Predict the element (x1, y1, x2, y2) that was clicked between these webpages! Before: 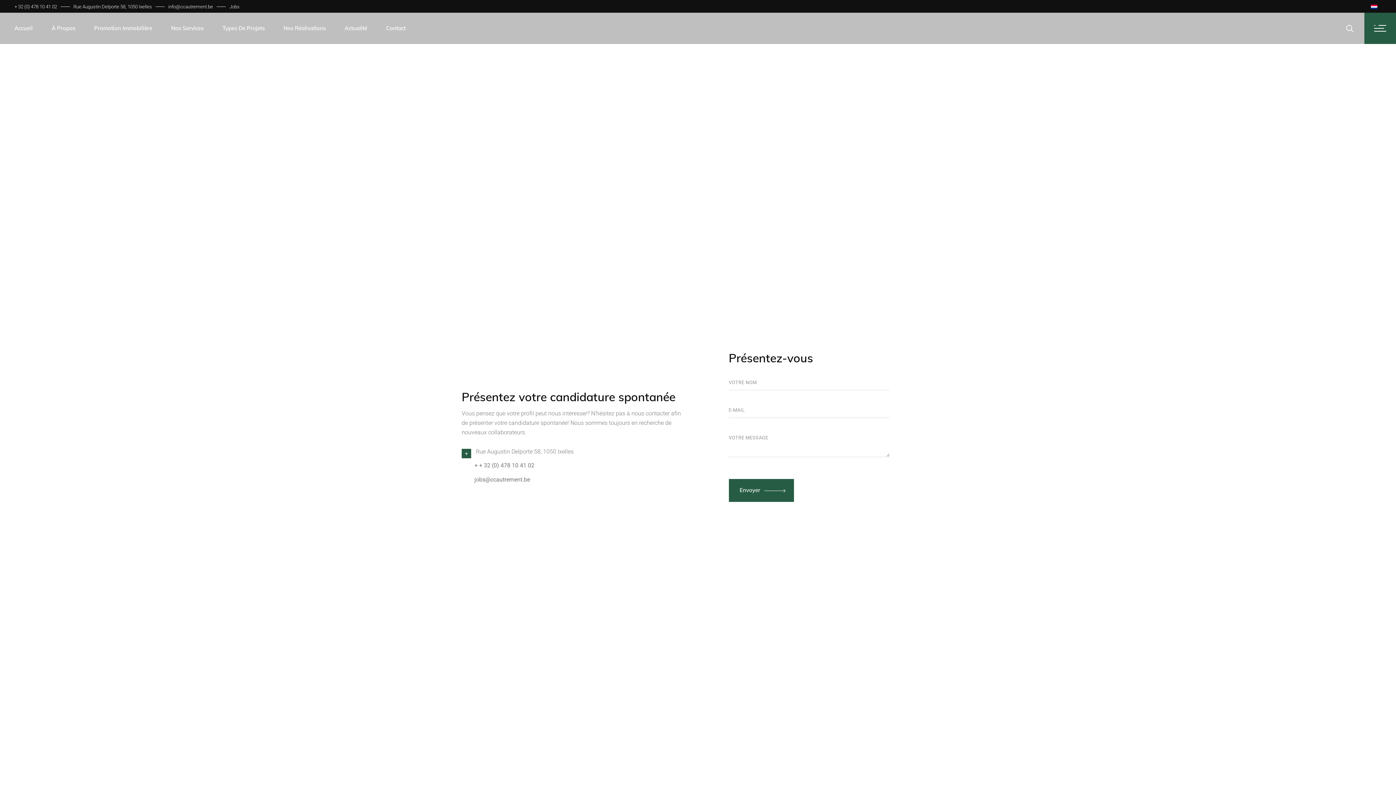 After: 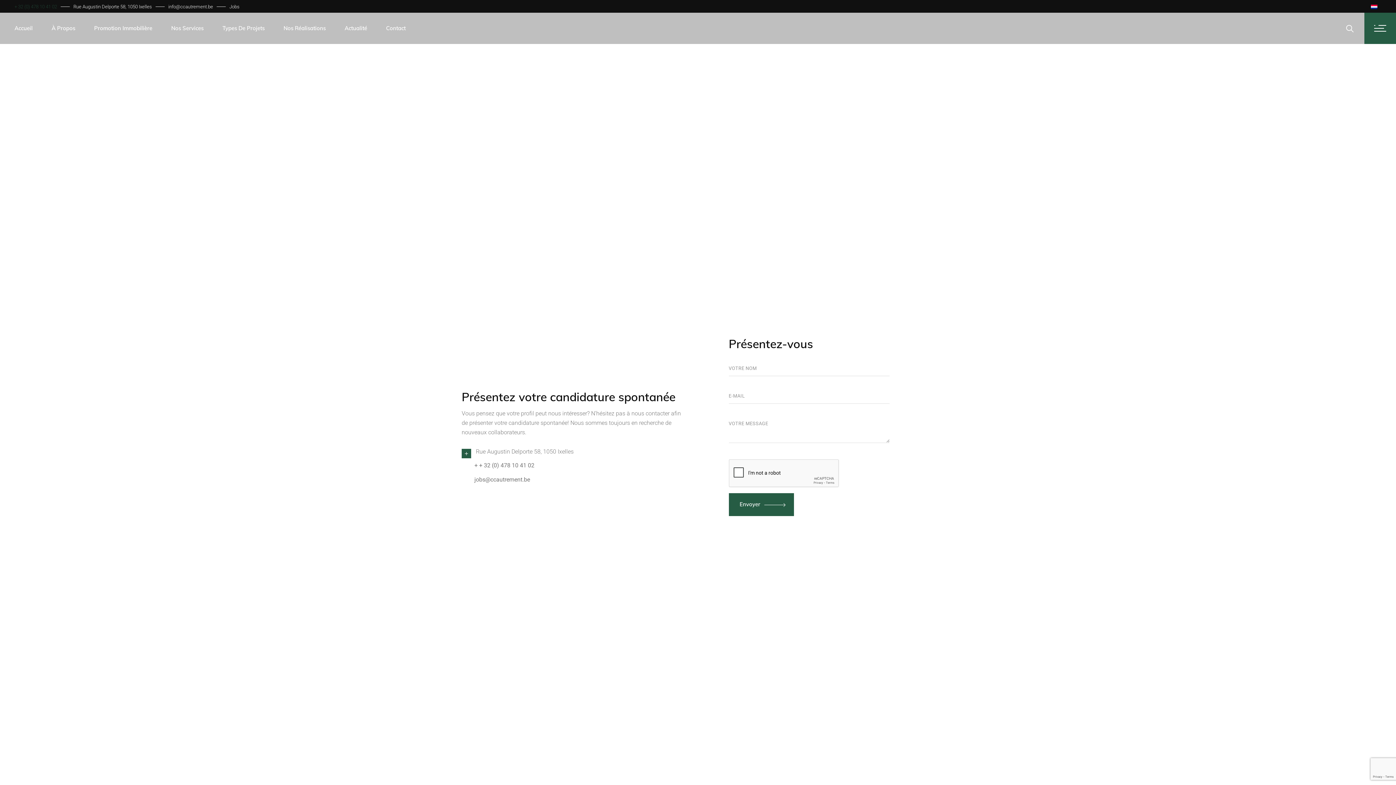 Action: bbox: (14, 3, 57, 9) label: + 32 (0) 478 10 41 02